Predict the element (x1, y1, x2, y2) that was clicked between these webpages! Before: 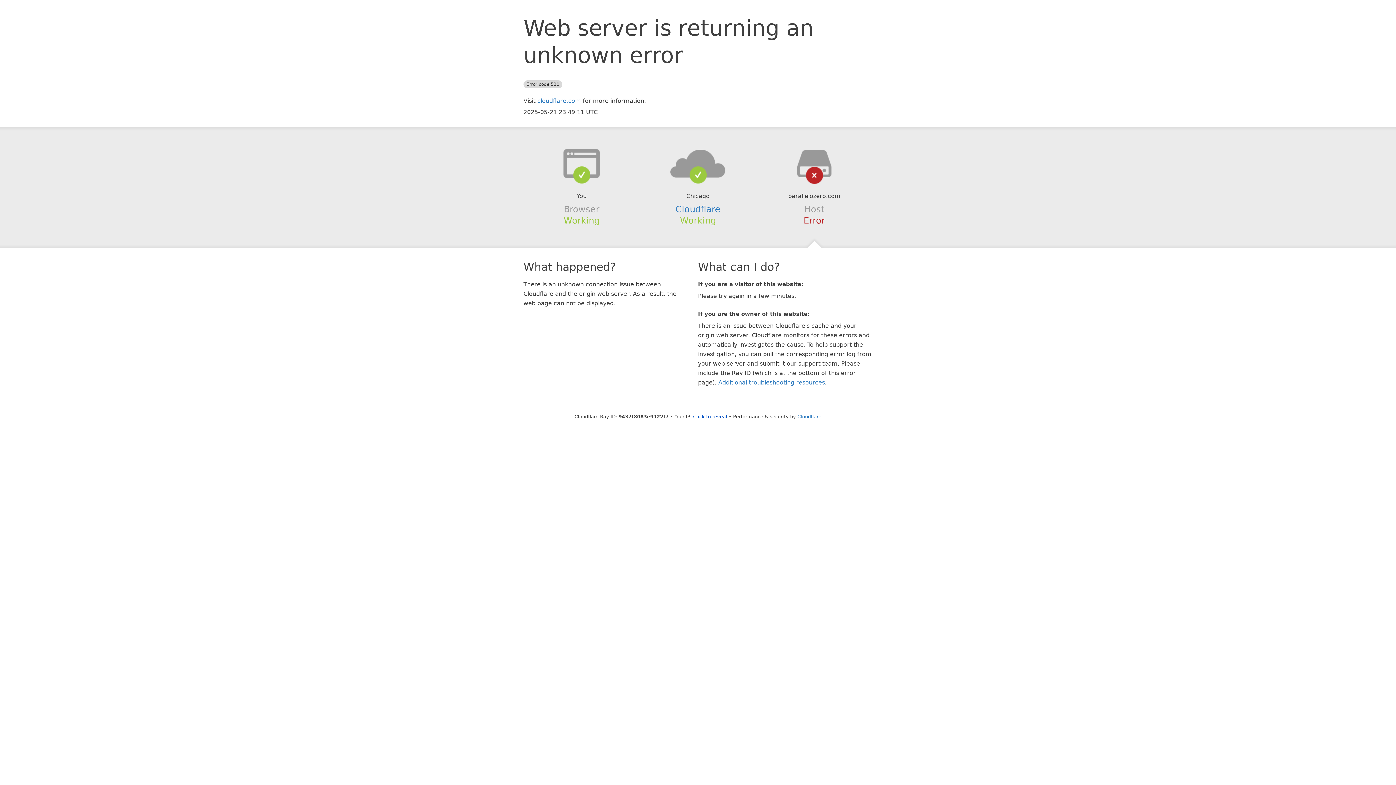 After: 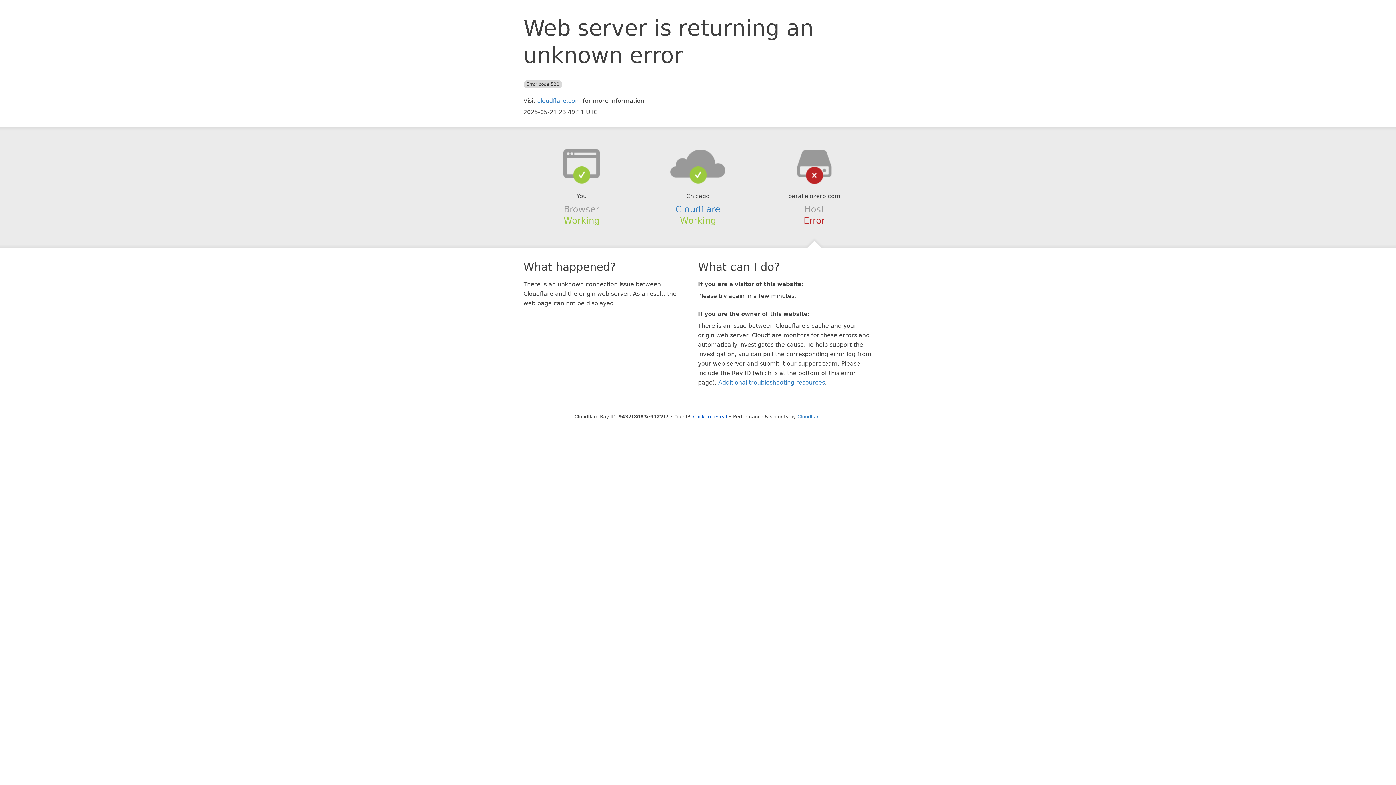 Action: bbox: (639, 148, 756, 178)